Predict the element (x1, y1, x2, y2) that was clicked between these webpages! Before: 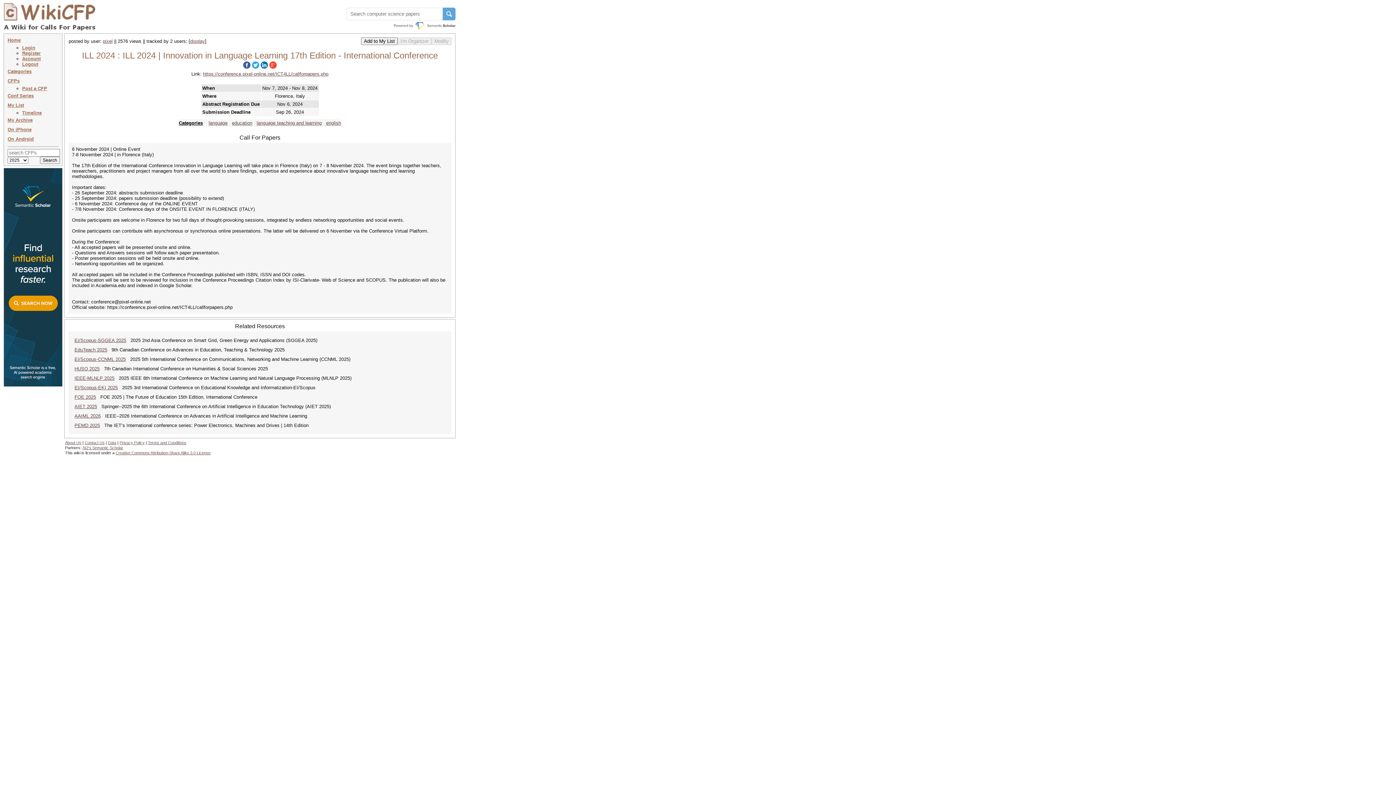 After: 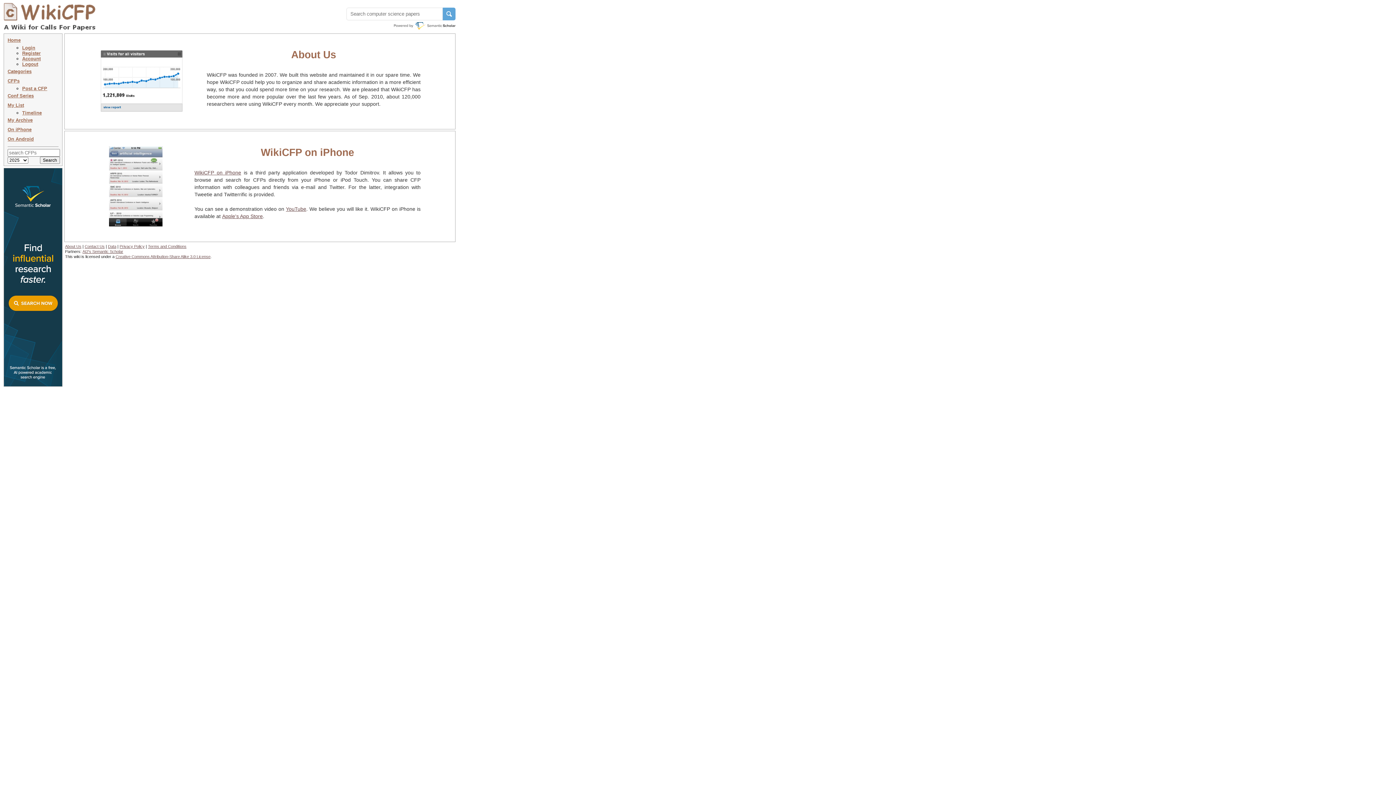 Action: bbox: (65, 440, 81, 445) label: About Us